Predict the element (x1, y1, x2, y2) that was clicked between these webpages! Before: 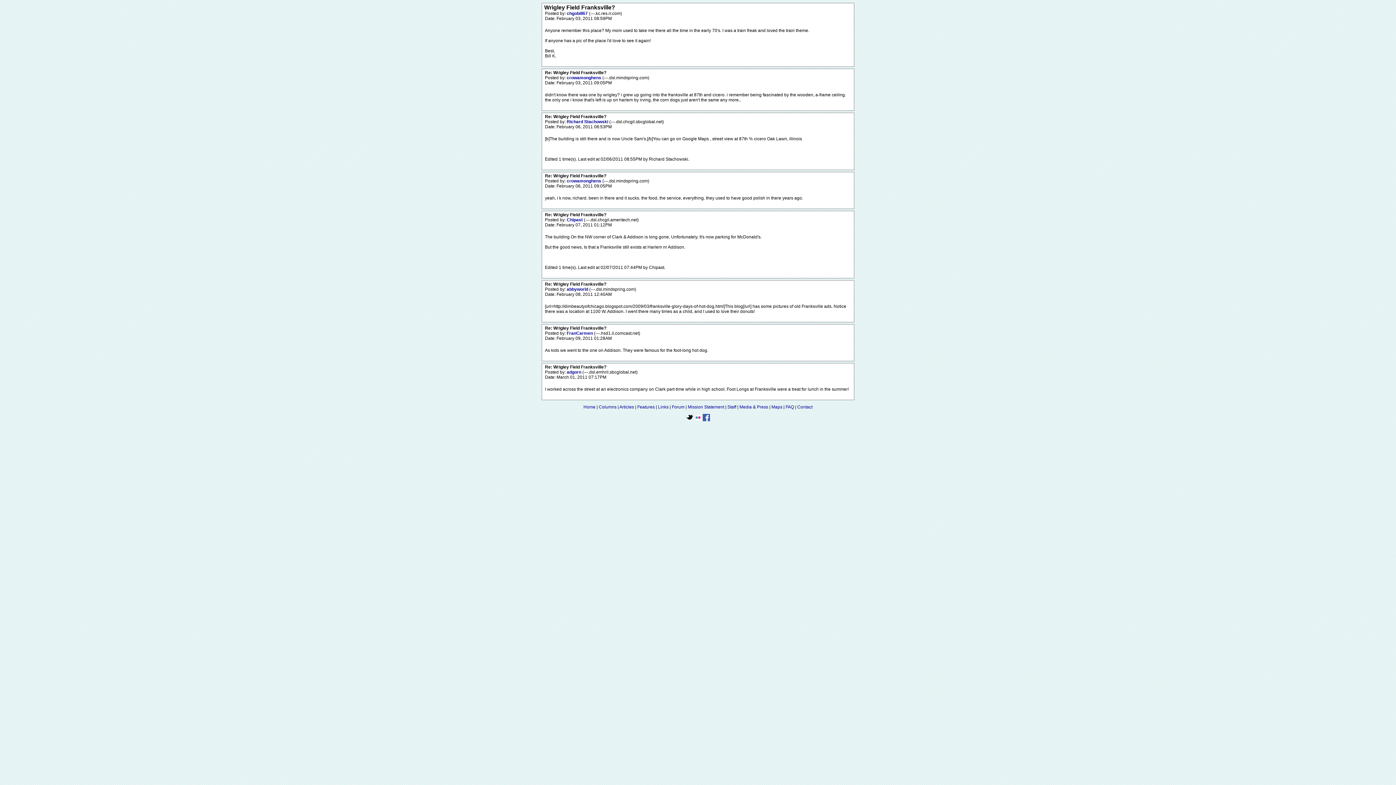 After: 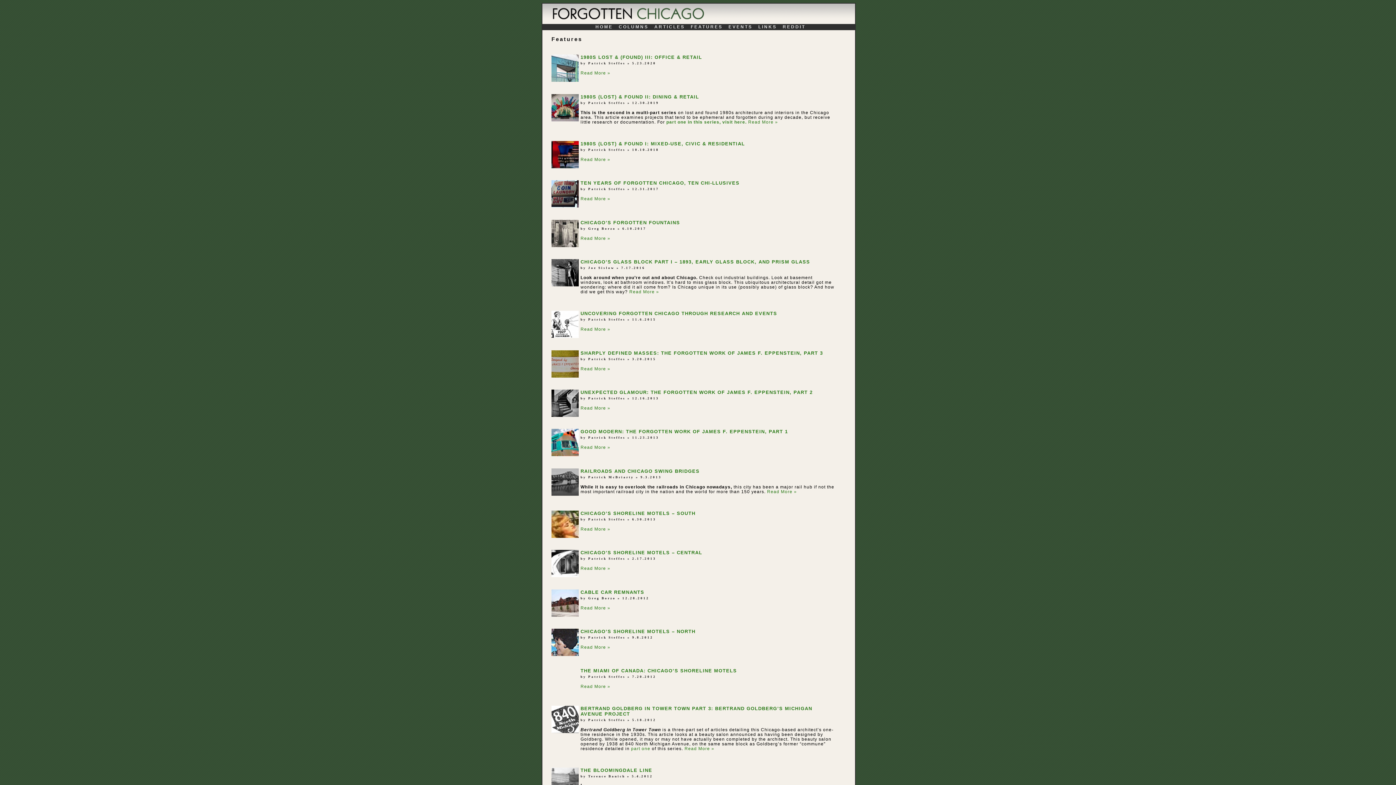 Action: bbox: (637, 404, 654, 409) label: Features